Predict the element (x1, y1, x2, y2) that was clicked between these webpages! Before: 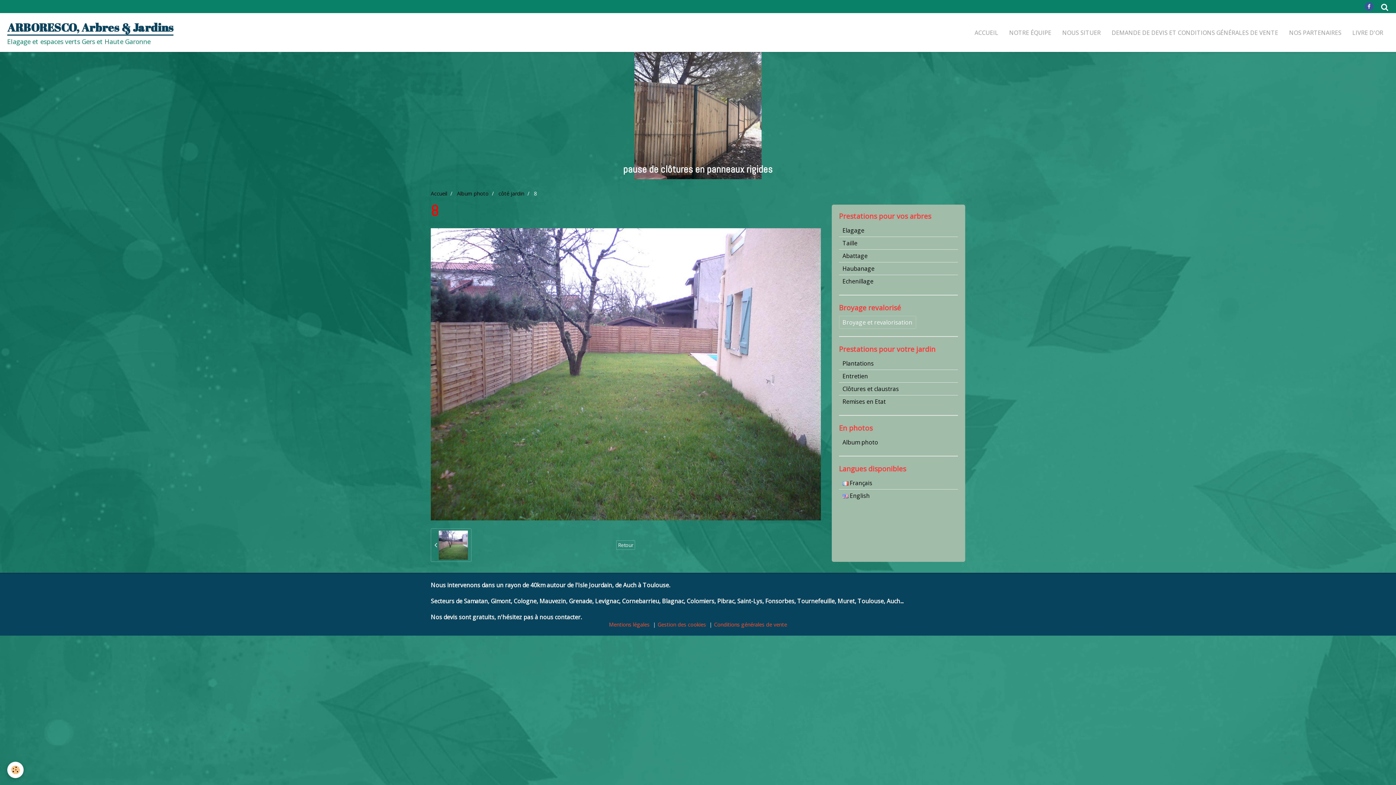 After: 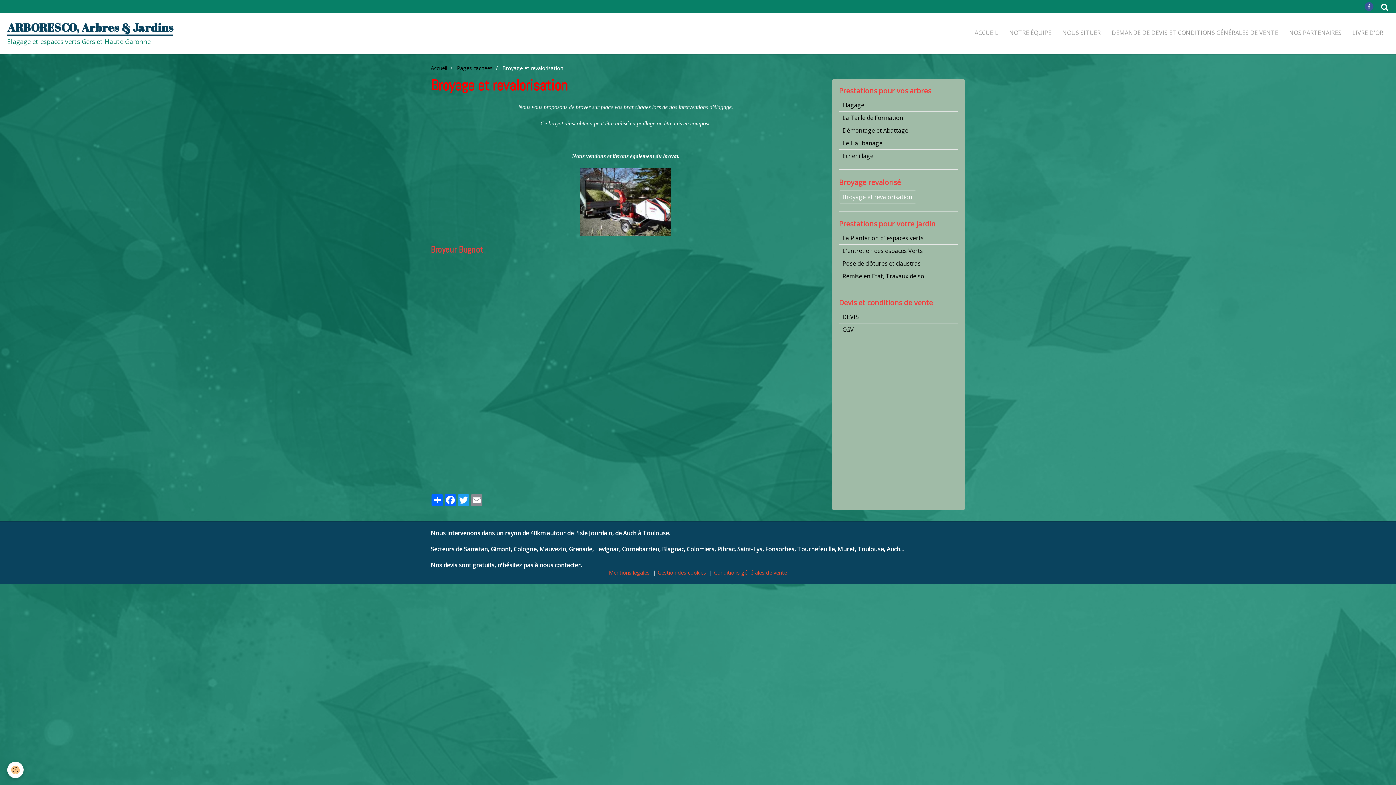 Action: bbox: (839, 316, 916, 329) label: Broyage et revalorisation